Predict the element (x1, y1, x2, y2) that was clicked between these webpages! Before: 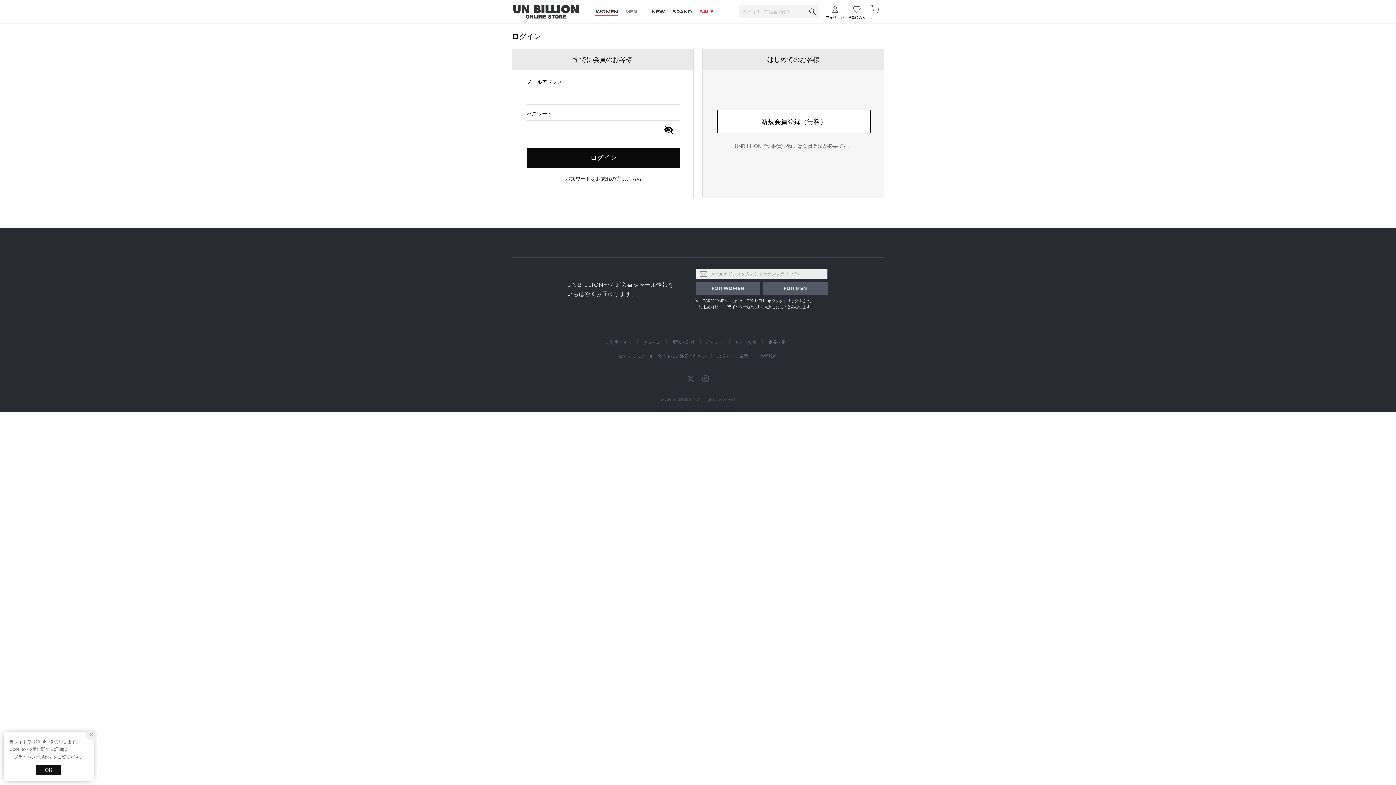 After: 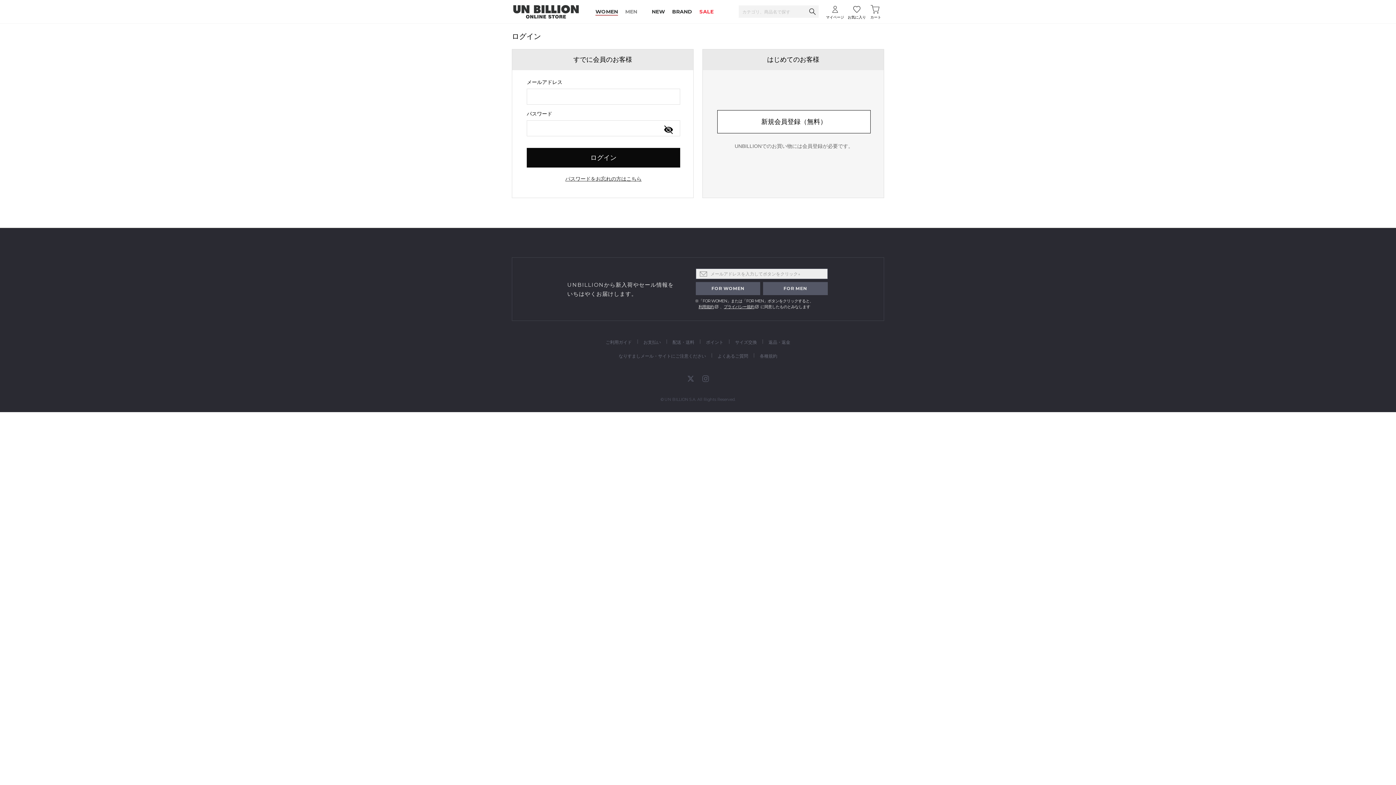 Action: bbox: (85, 729, 96, 740)